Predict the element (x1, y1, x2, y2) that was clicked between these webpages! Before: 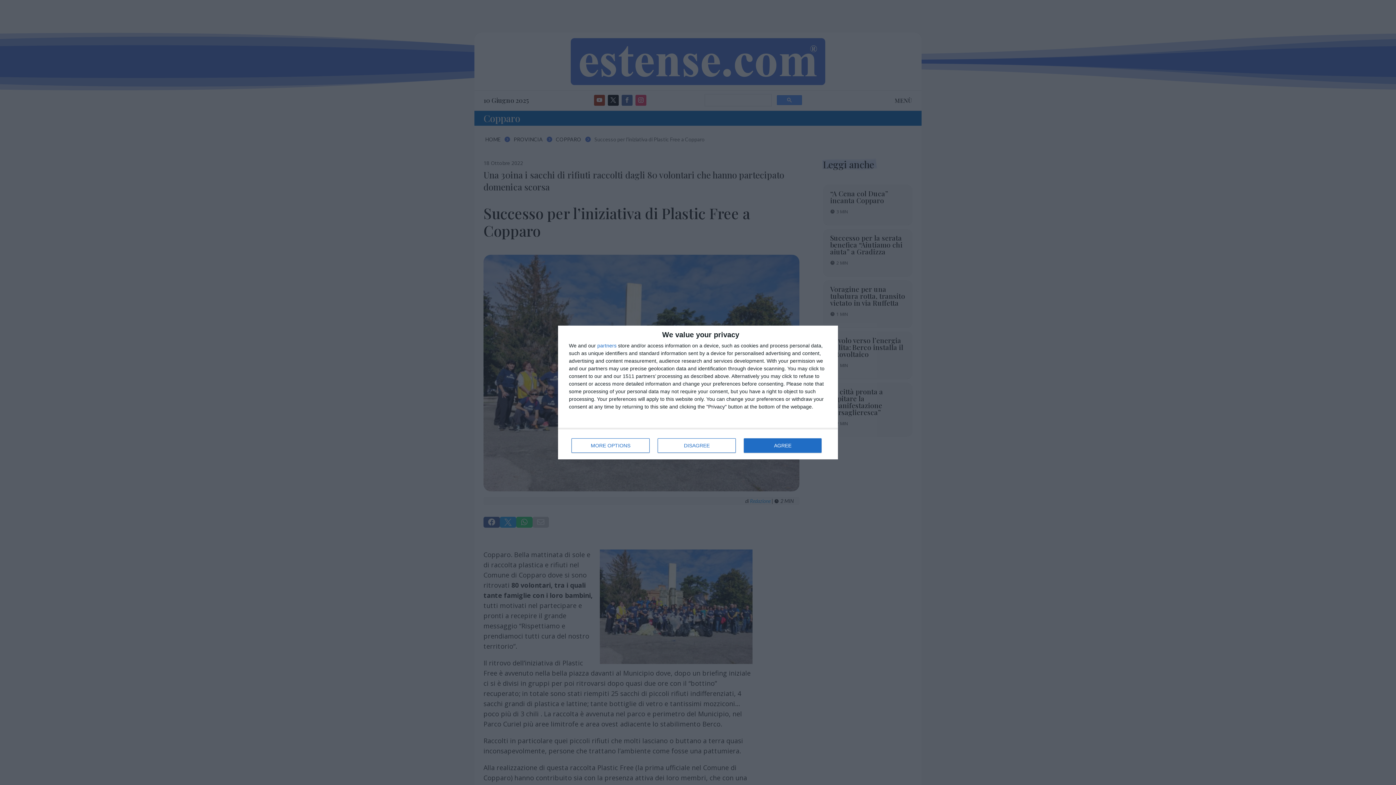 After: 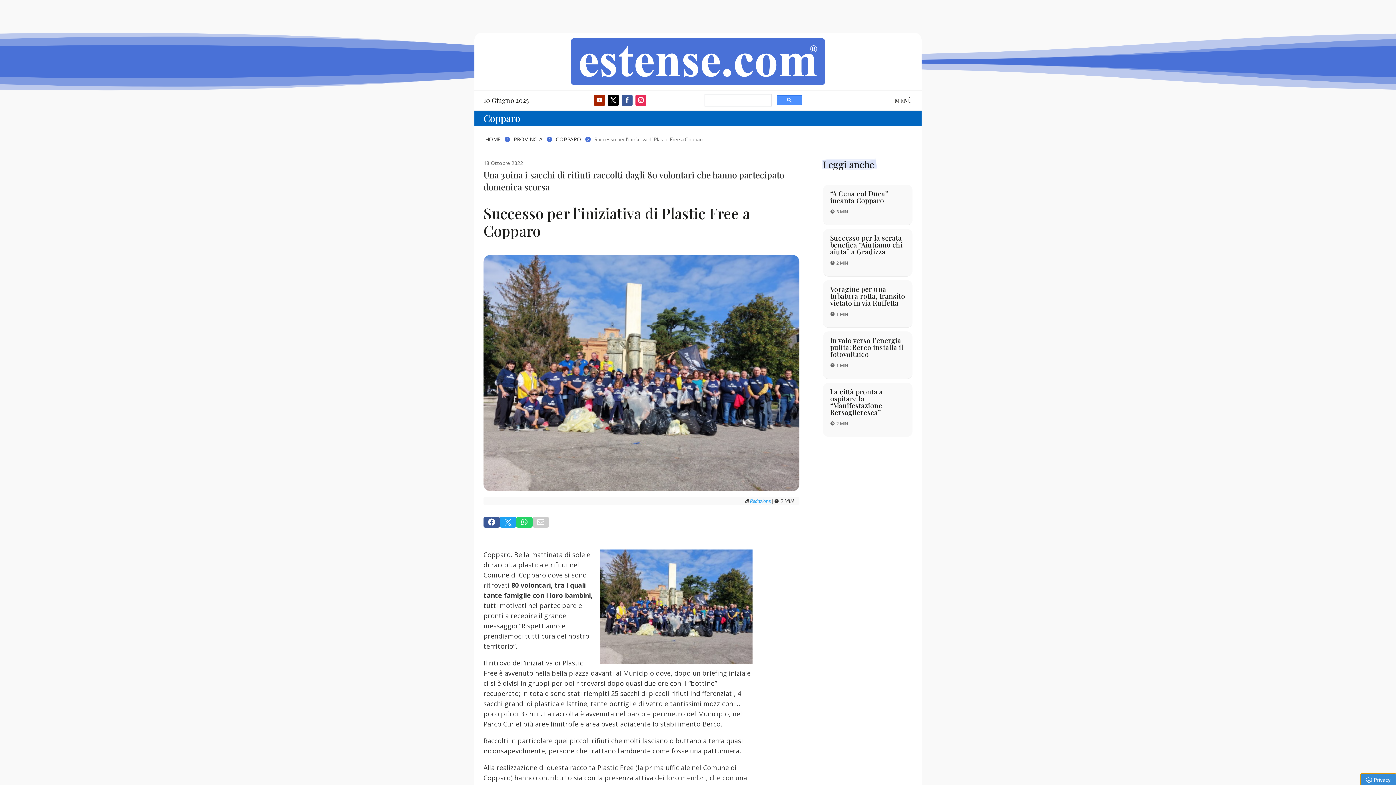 Action: bbox: (657, 438, 736, 453) label: DISAGREE